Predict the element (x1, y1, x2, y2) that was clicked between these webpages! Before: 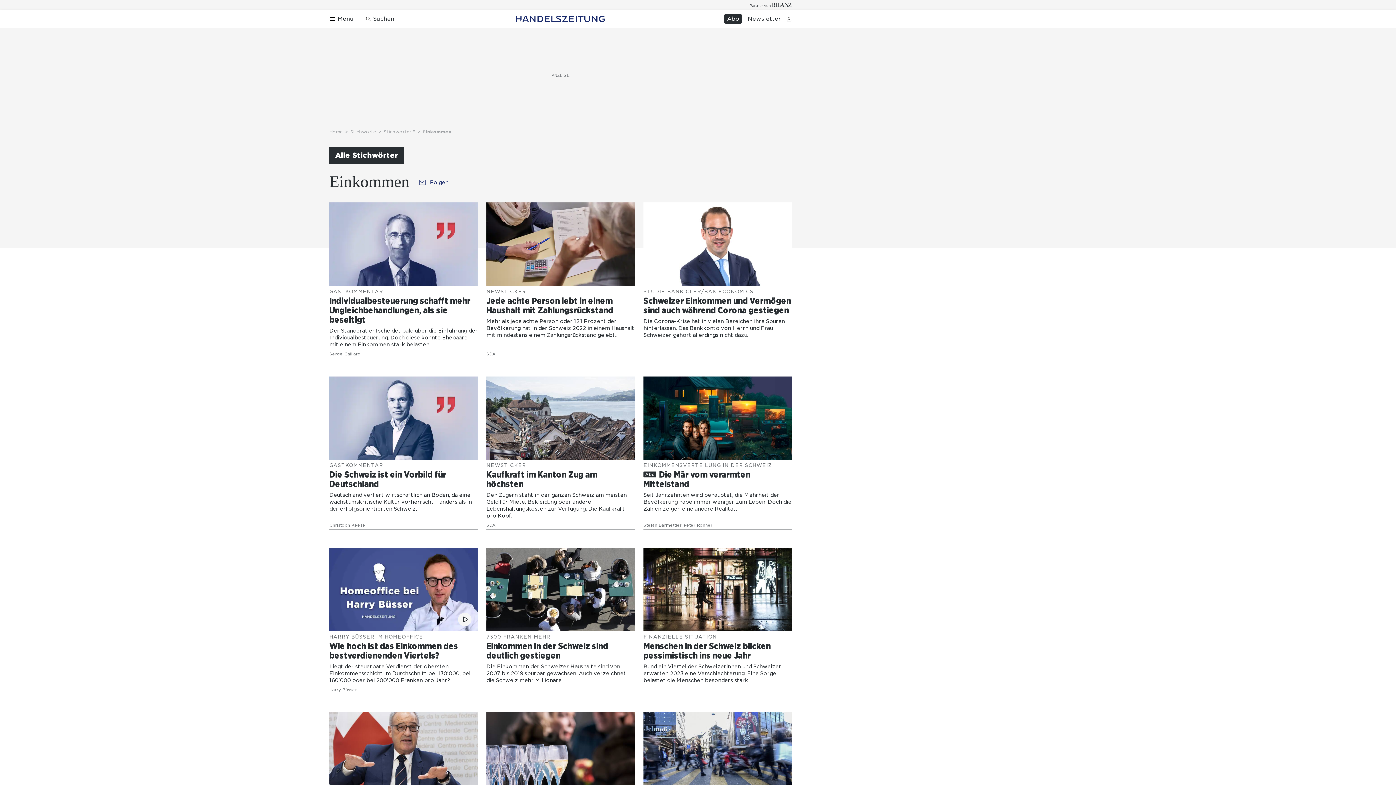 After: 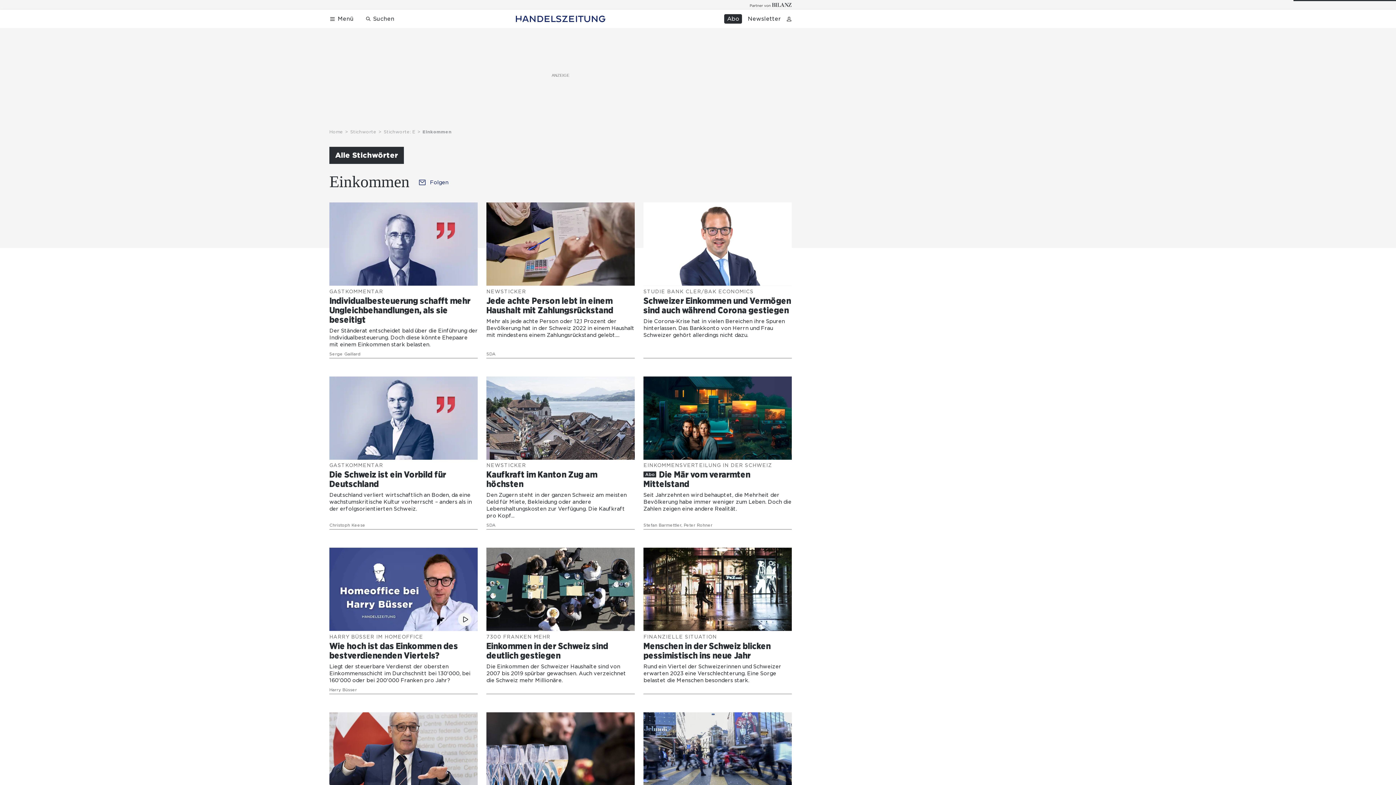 Action: label: GASTKOMMENTAR
Individualbesteuerung schafft mehr Ungleichbehandlungen, als sie beseitigt
Der Ständerat entscheidet bald über die Einführung der Individualbesteuerung. Doch diese könnte Ehepaare mit einem Einkommen stark belasten.
Serge Gaillard bbox: (329, 202, 477, 358)